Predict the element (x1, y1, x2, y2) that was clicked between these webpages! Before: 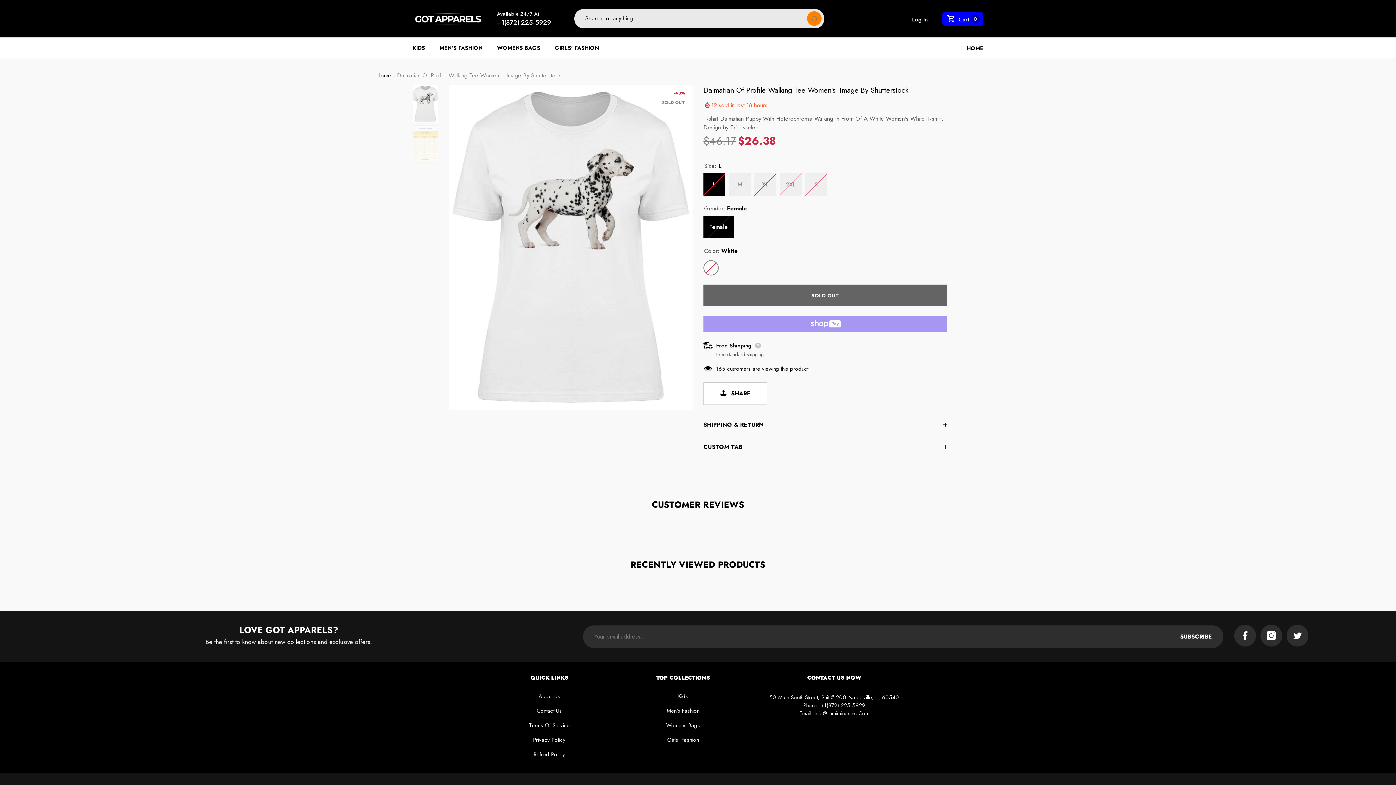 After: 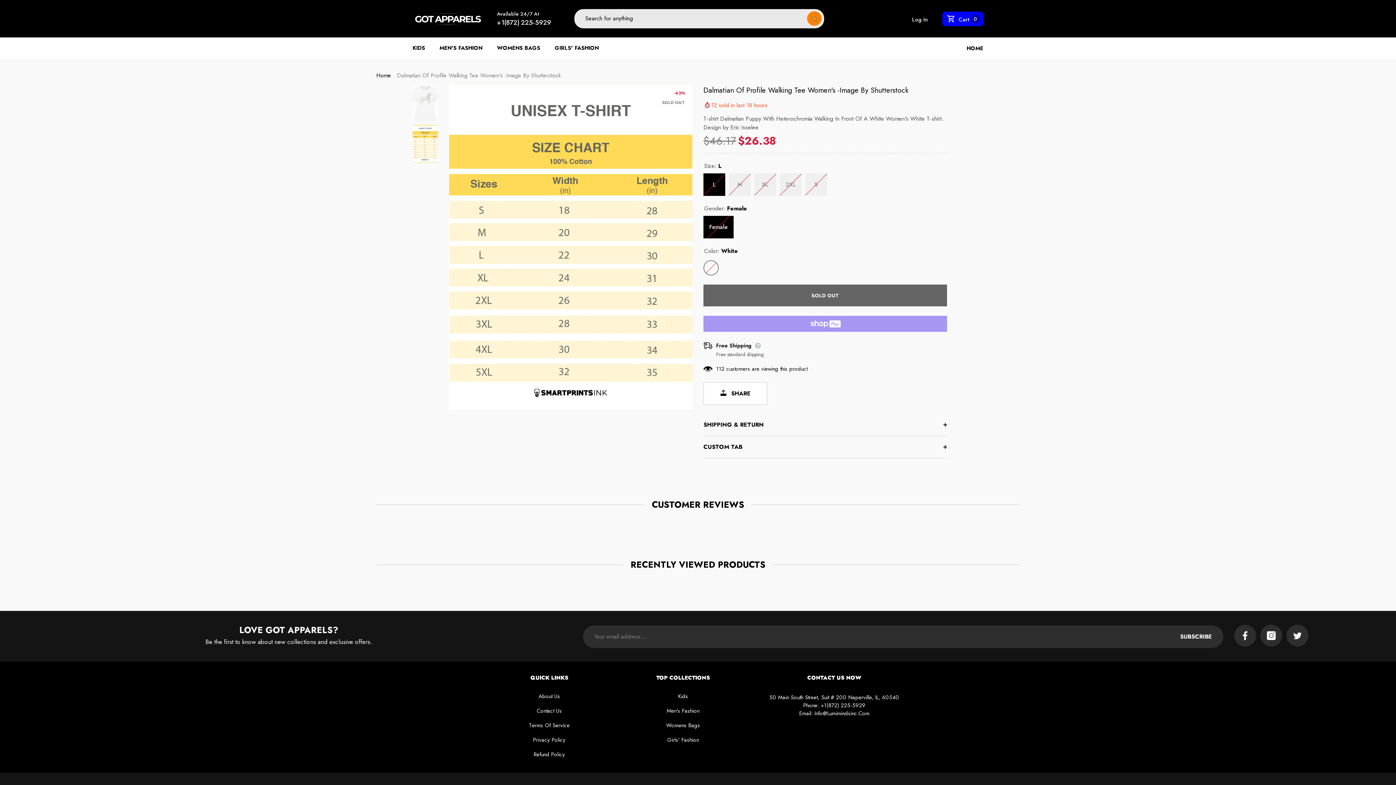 Action: bbox: (412, 124, 438, 162)